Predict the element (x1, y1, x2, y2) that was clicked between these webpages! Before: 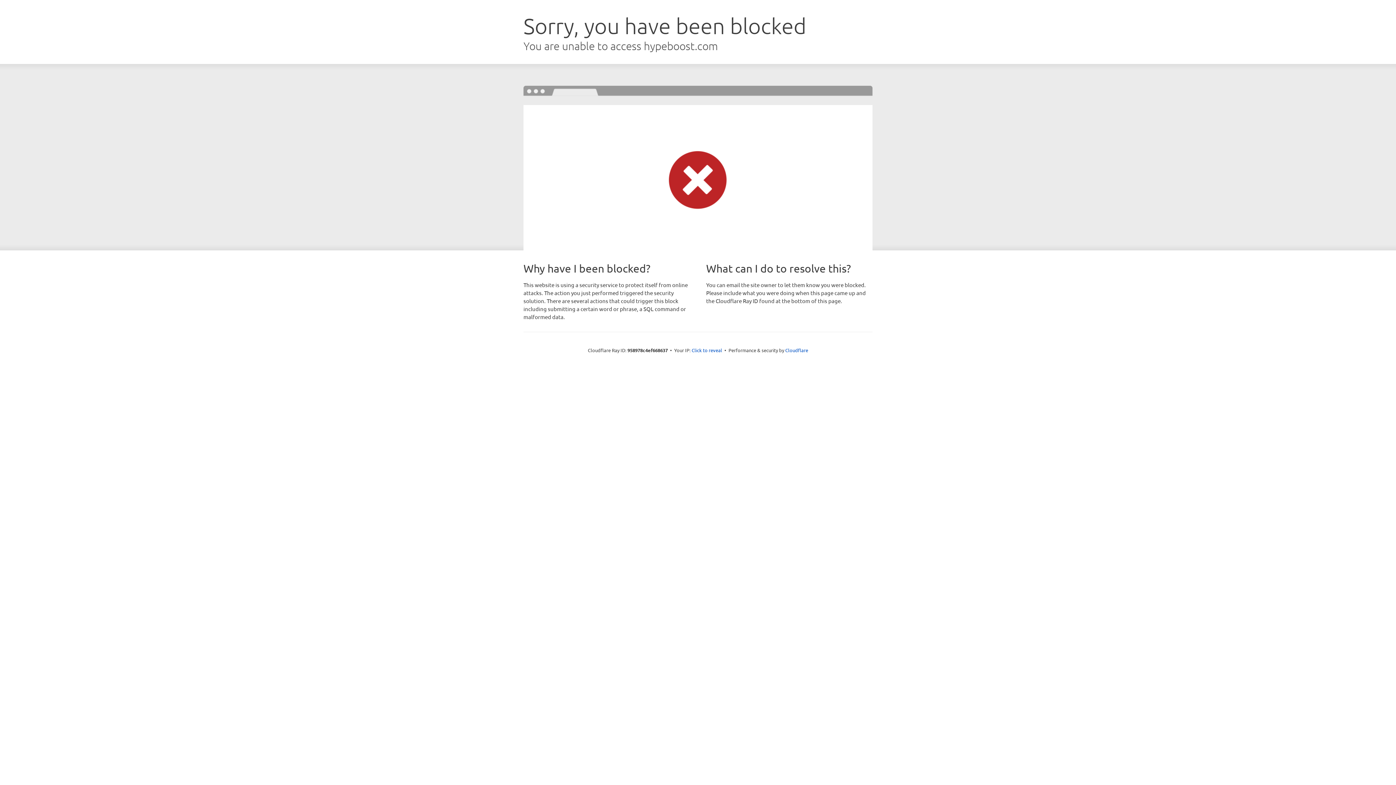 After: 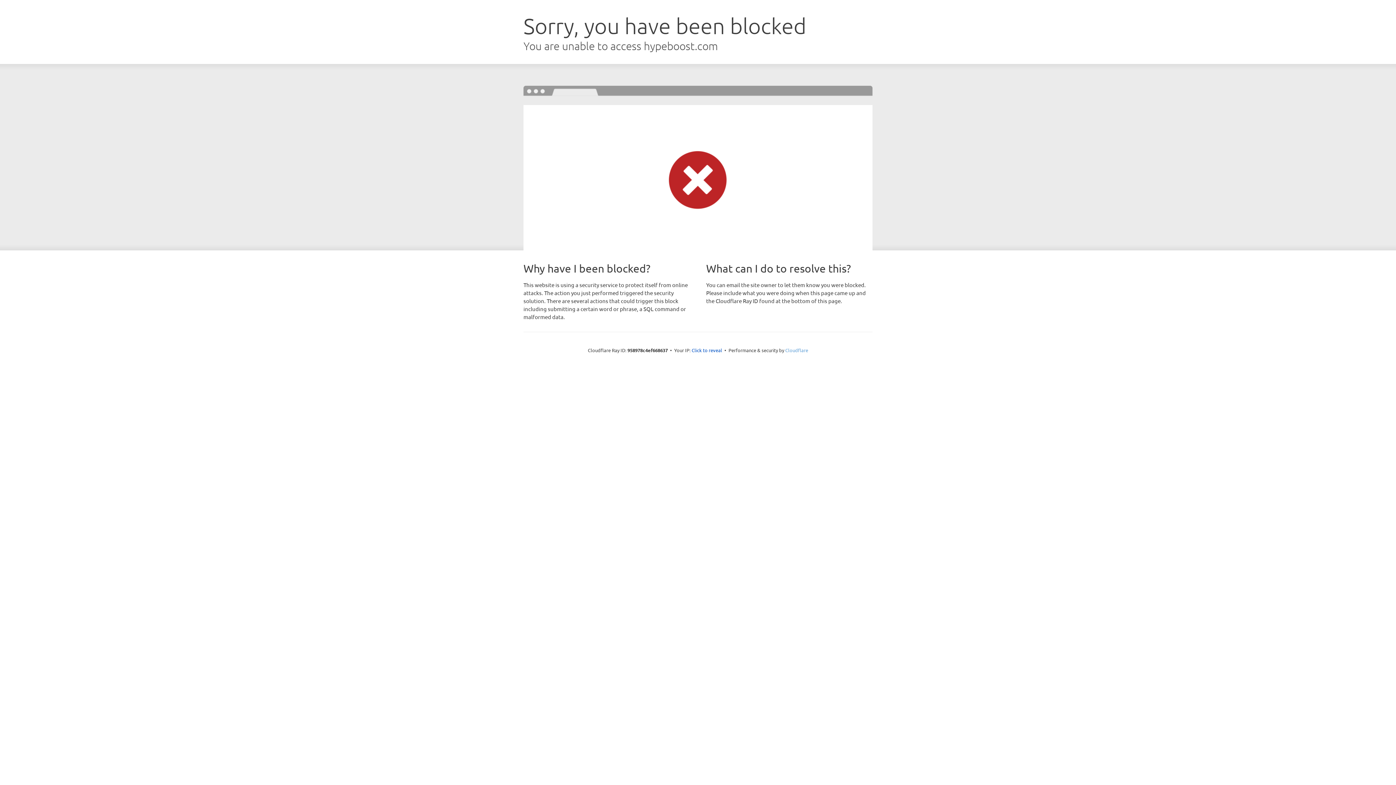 Action: bbox: (785, 347, 808, 353) label: Cloudflare